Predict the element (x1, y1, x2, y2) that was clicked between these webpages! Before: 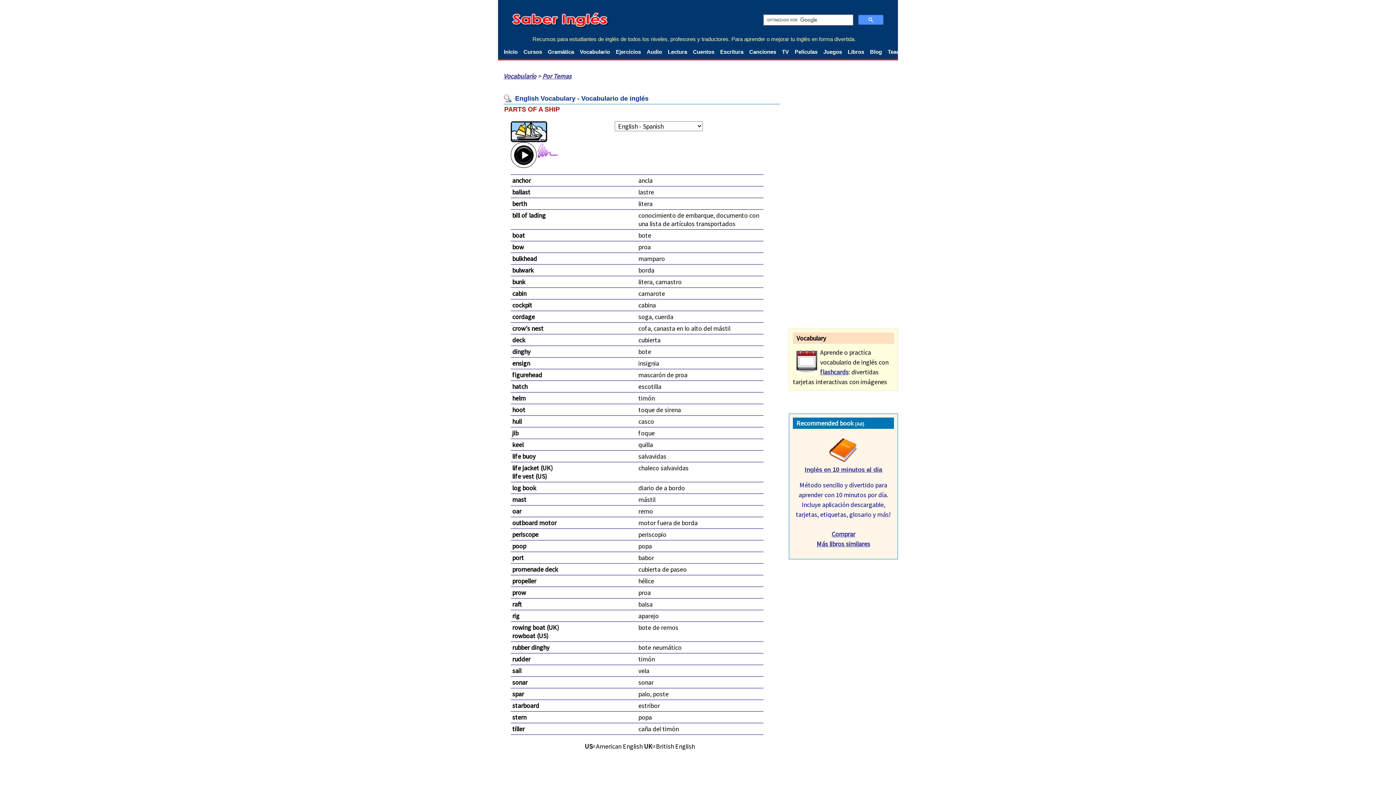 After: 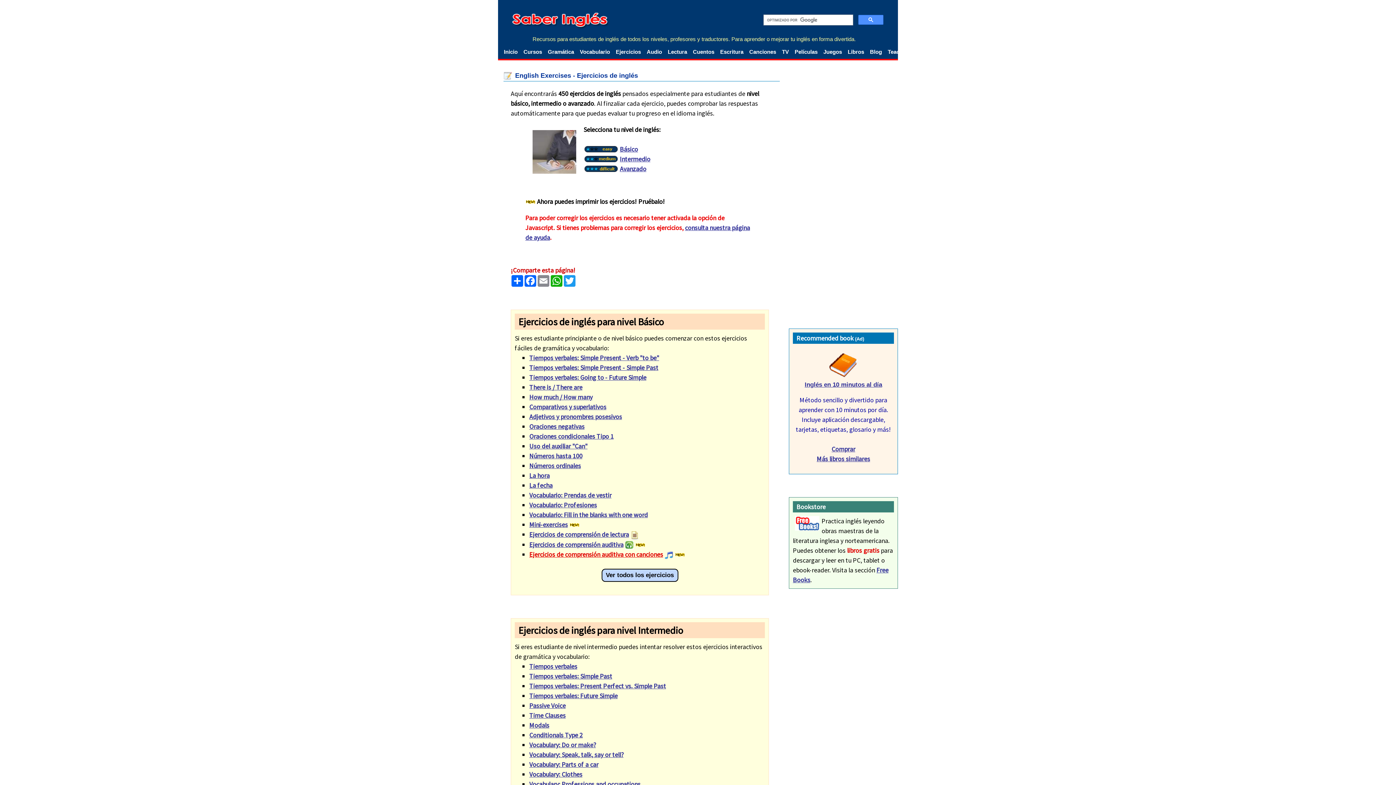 Action: bbox: (616, 48, 641, 54) label: Ejercicios